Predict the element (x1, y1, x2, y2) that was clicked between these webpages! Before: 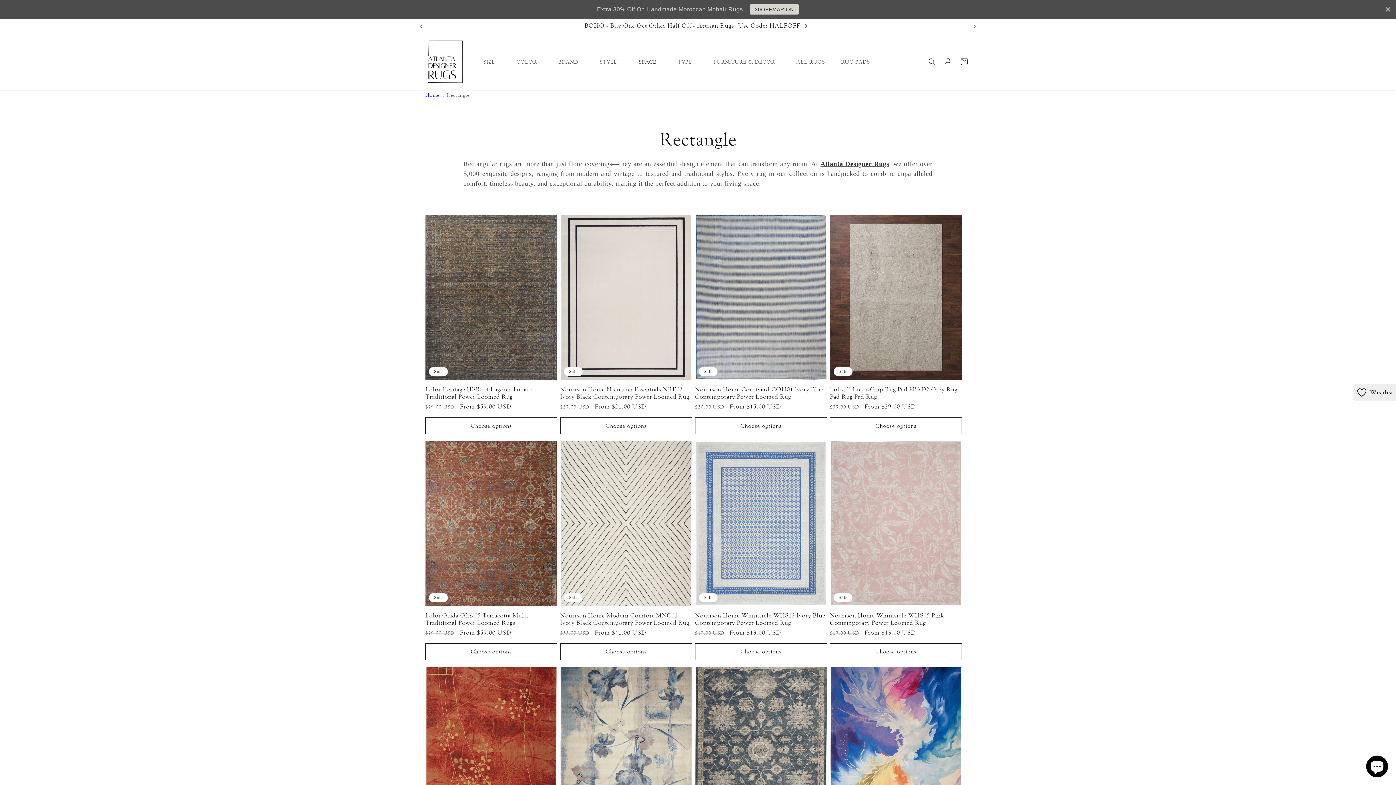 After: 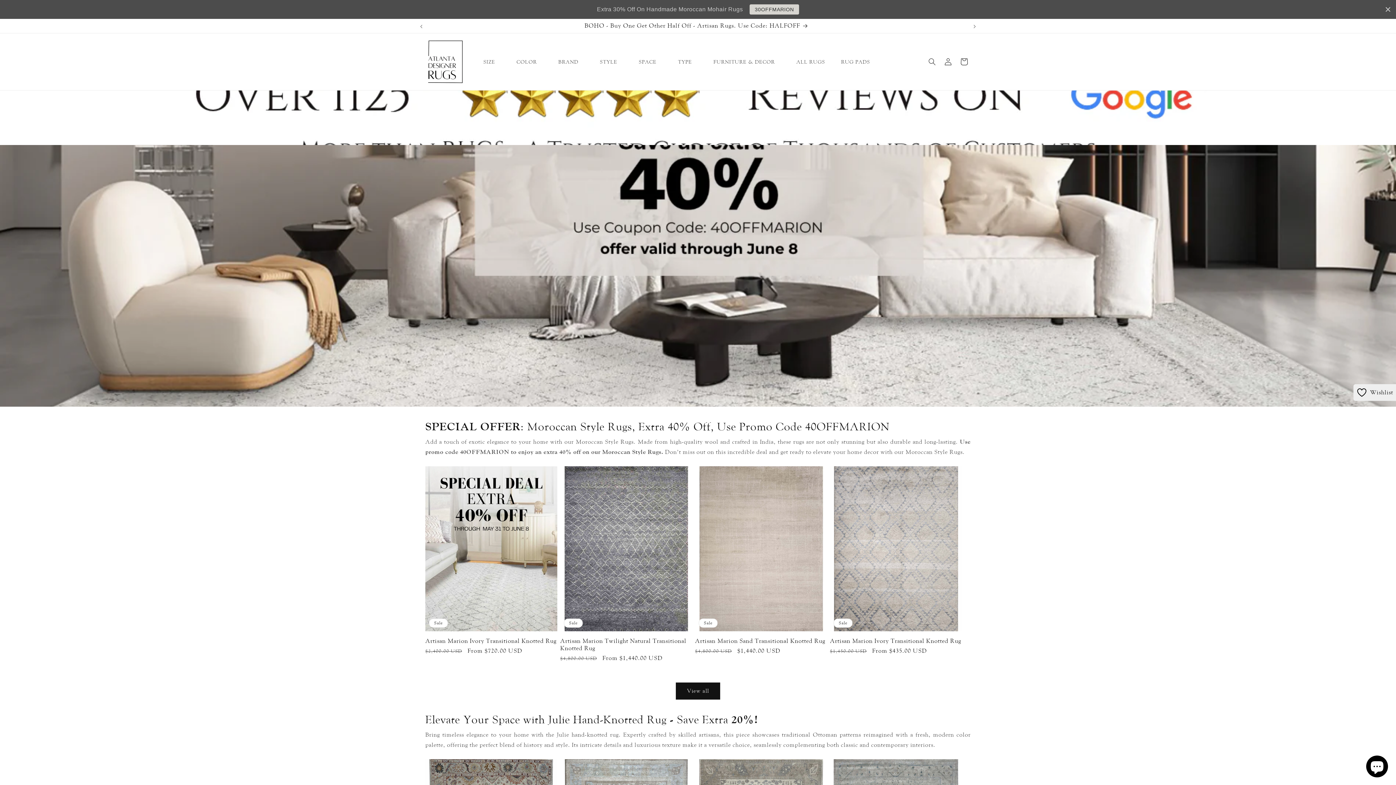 Action: bbox: (425, 91, 439, 98) label: Home